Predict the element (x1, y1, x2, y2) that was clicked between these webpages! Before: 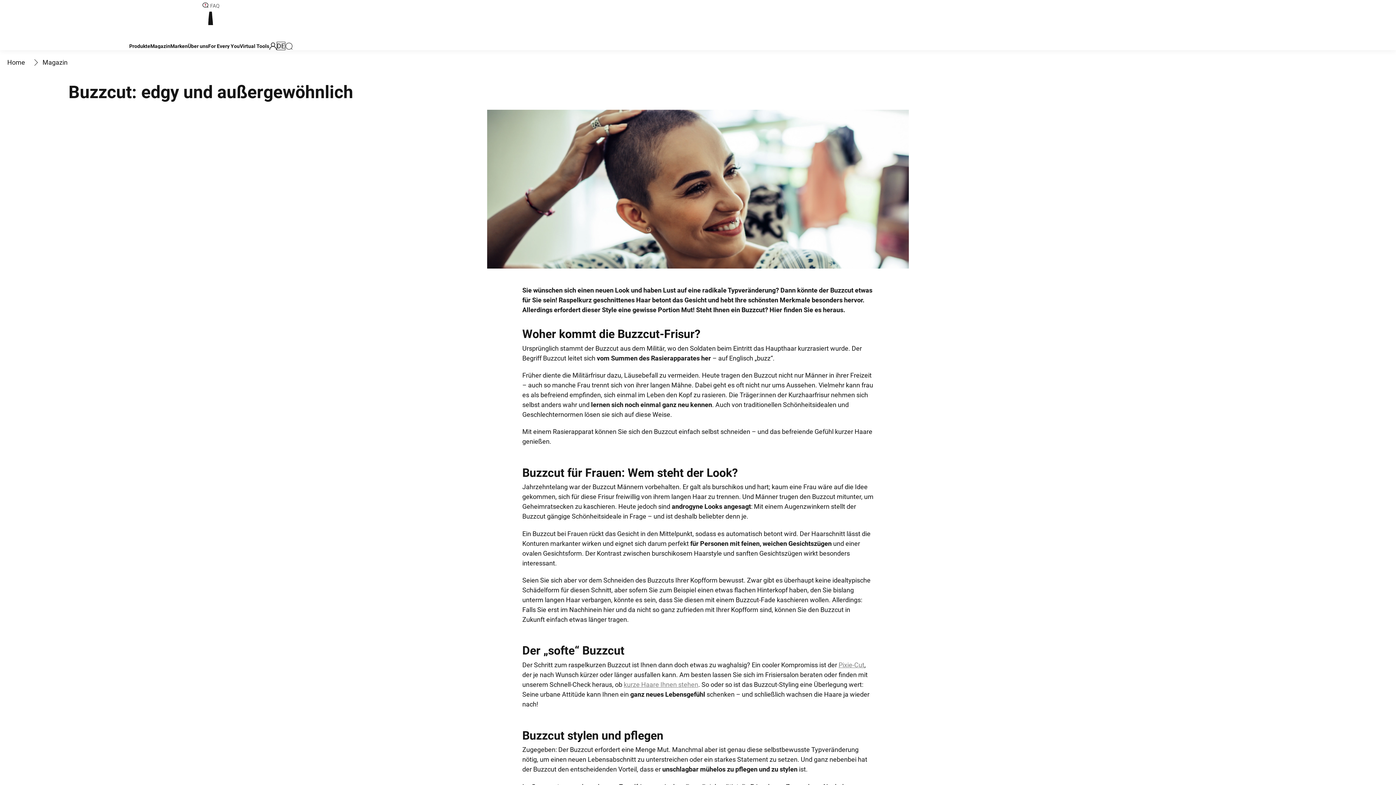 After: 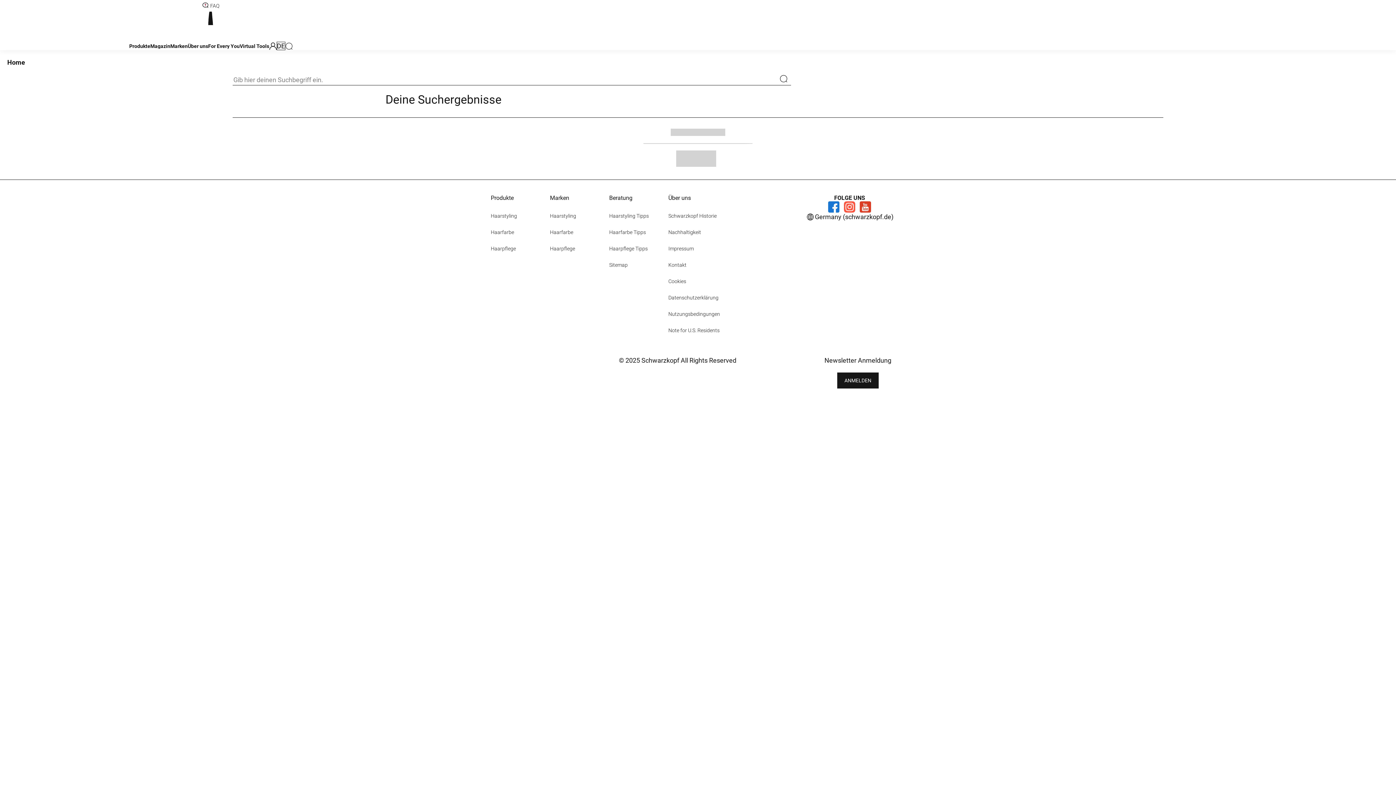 Action: bbox: (285, 42, 292, 49)